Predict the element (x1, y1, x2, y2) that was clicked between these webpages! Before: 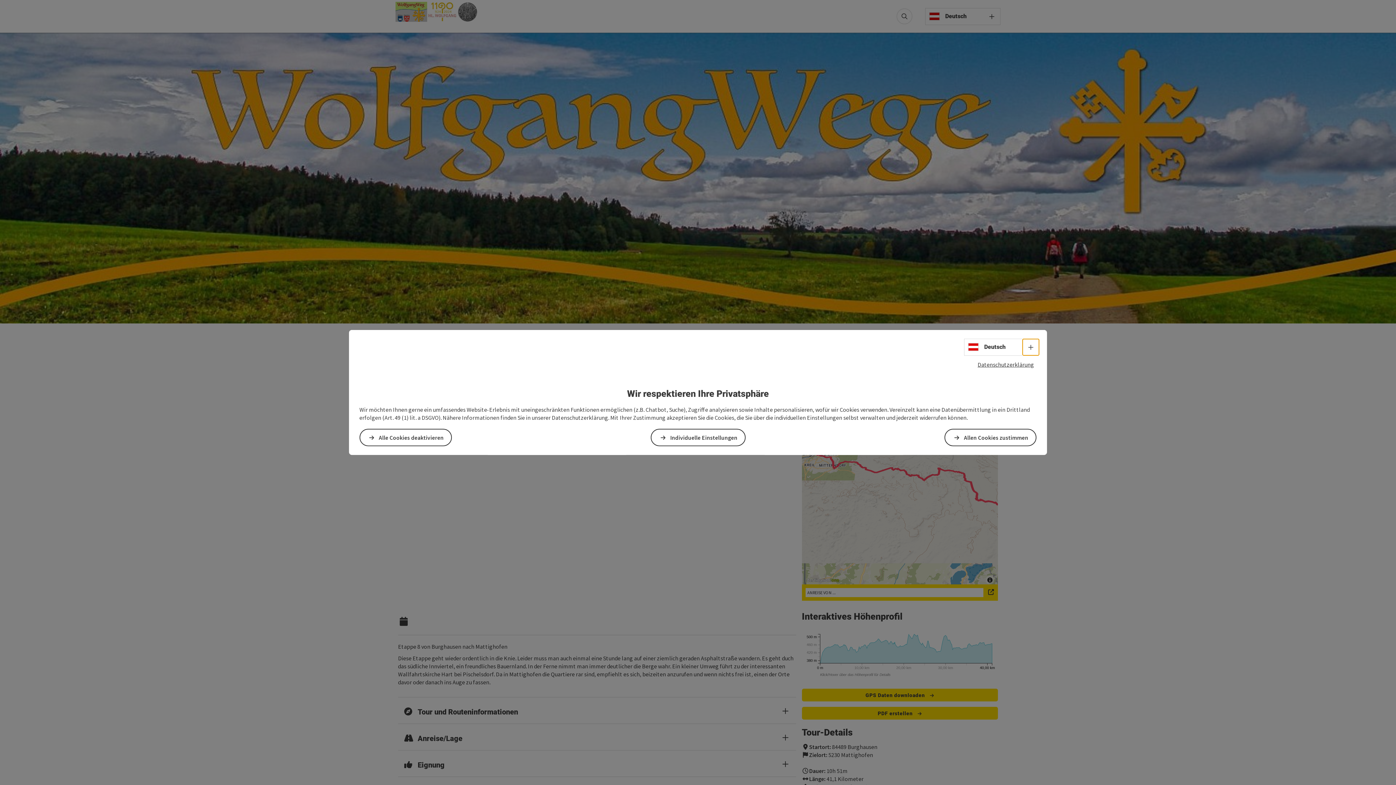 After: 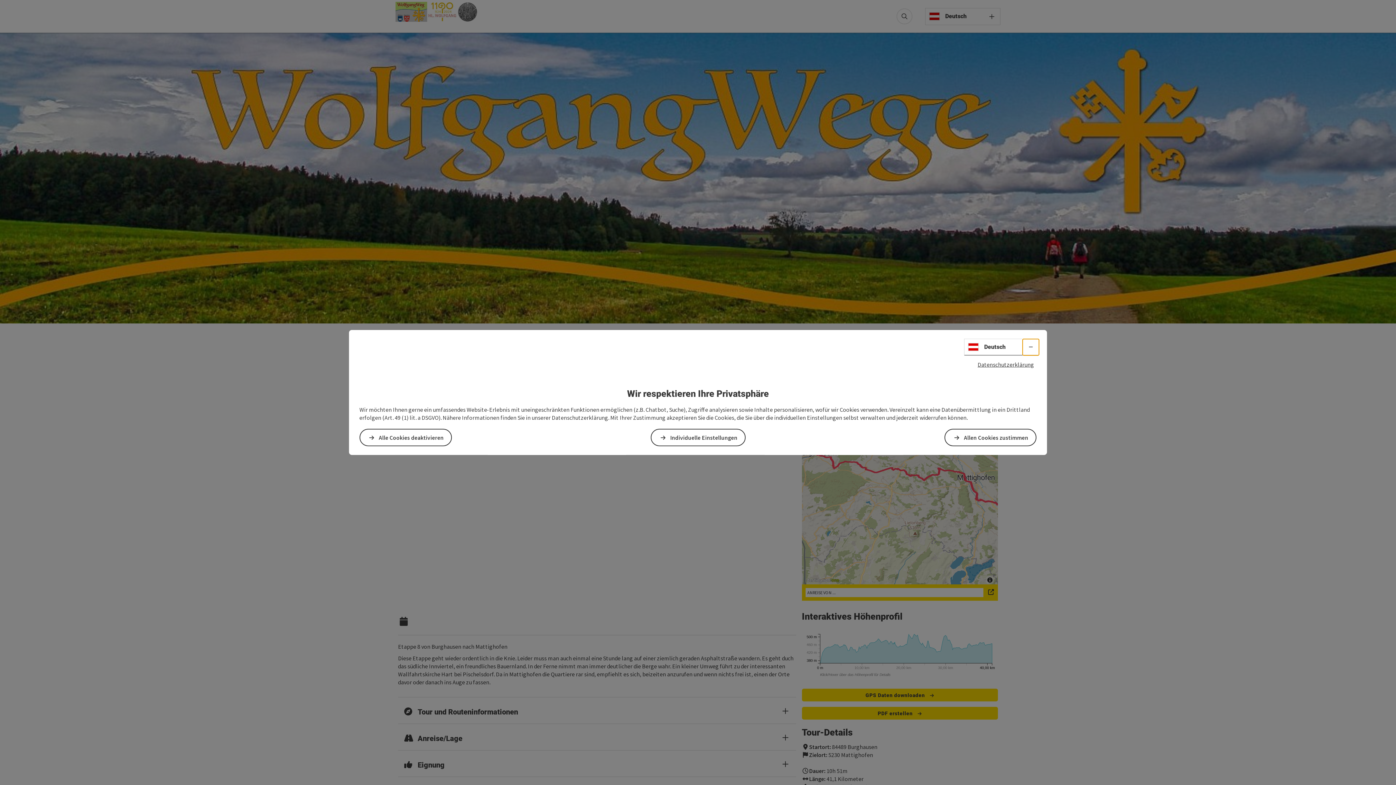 Action: label: Sprachwahl - Menü öffnen bbox: (1022, 339, 1039, 355)